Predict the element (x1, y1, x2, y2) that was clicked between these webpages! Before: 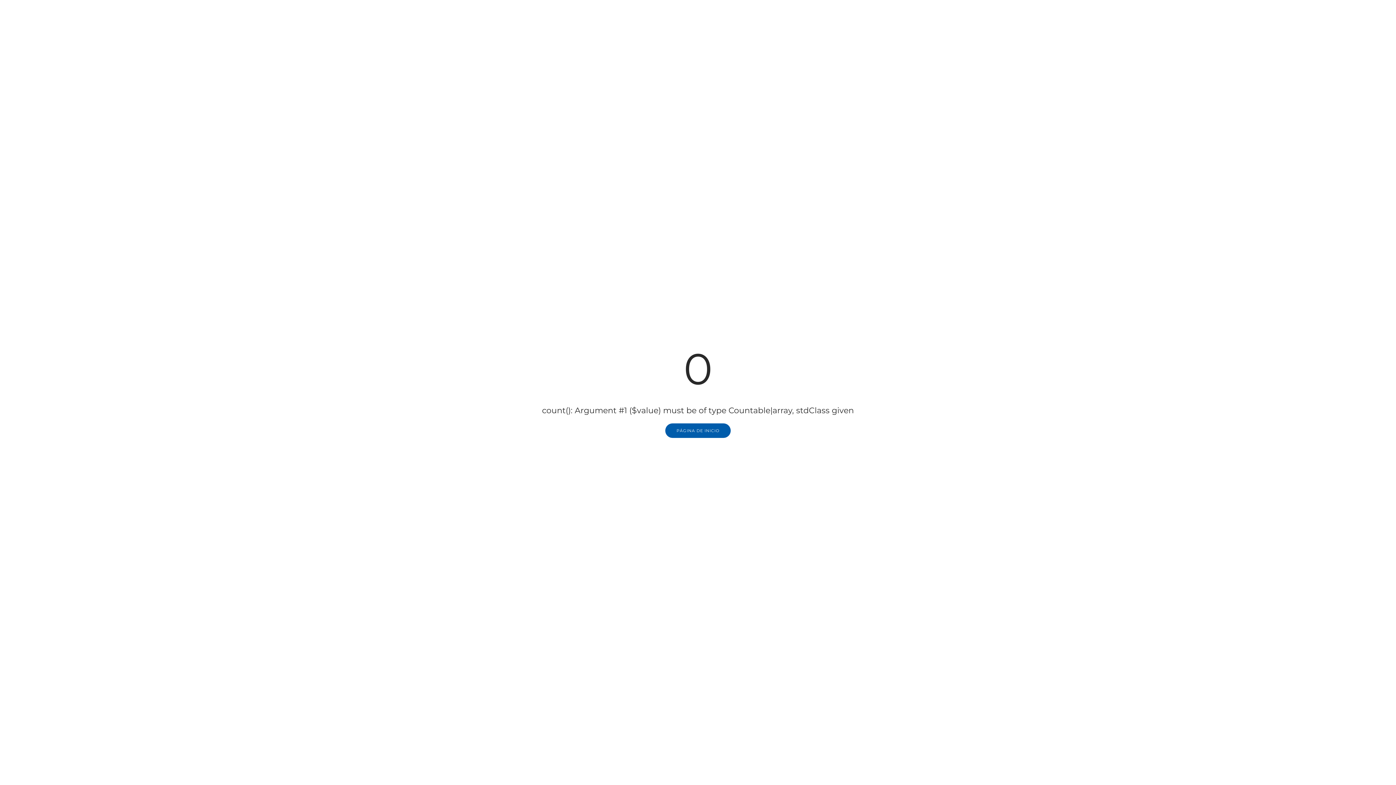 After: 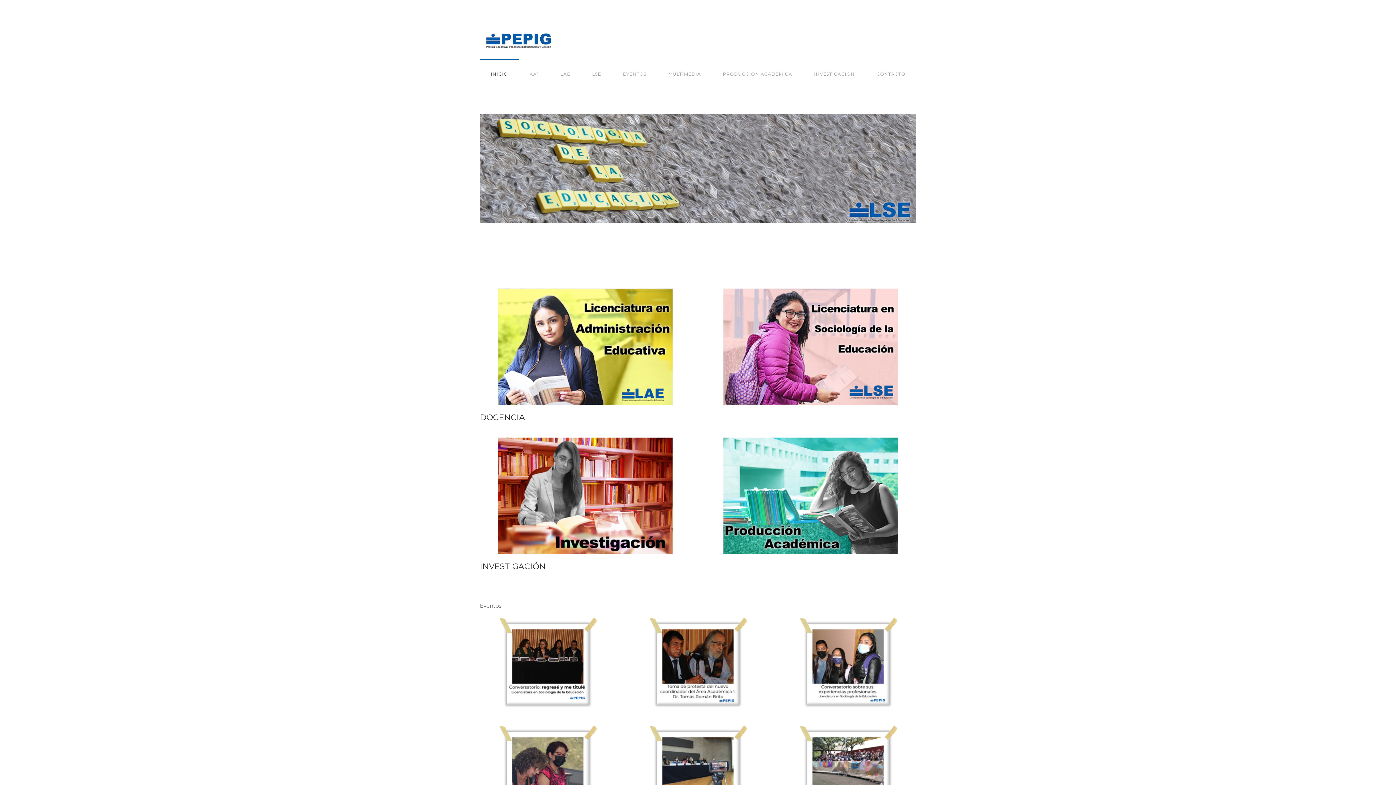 Action: bbox: (665, 423, 730, 438) label: PÁGINA DE INICIO